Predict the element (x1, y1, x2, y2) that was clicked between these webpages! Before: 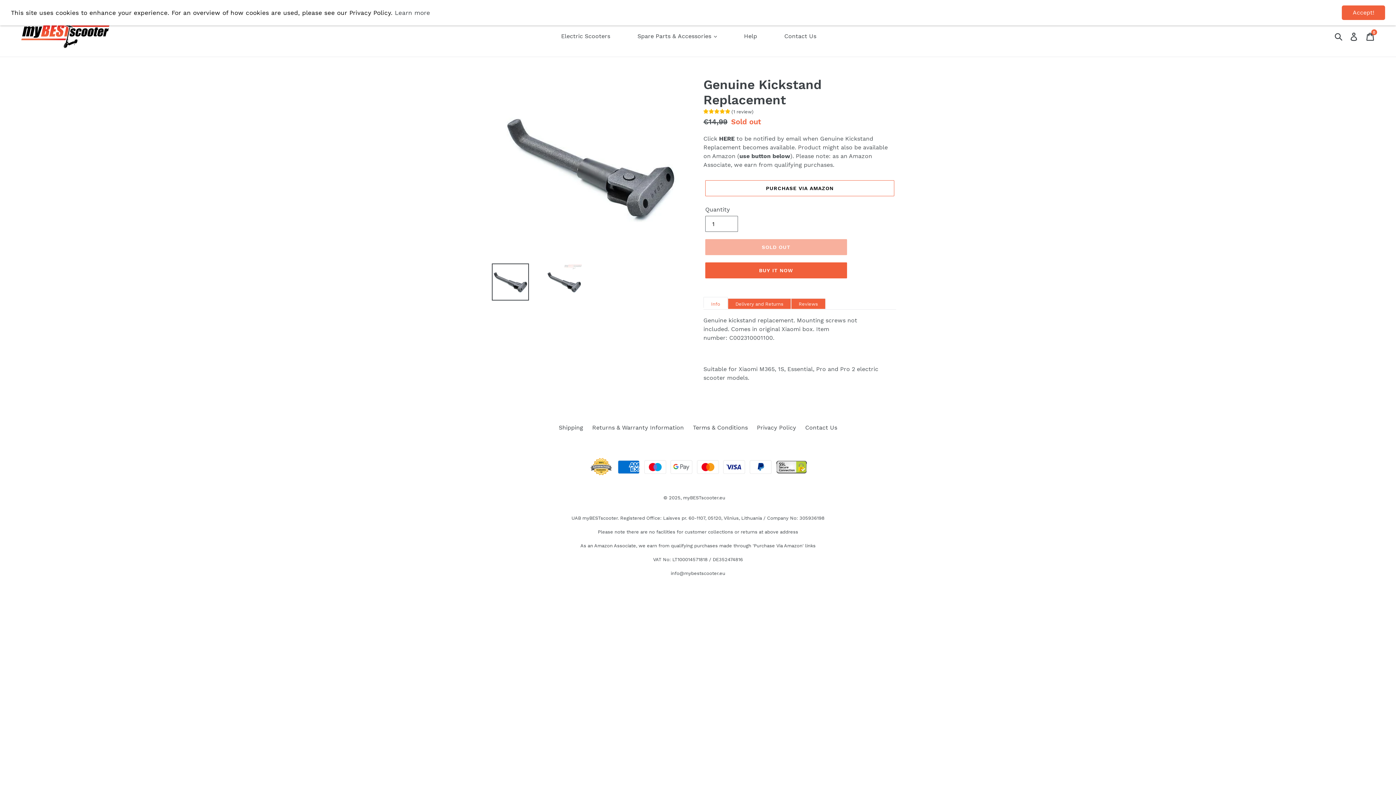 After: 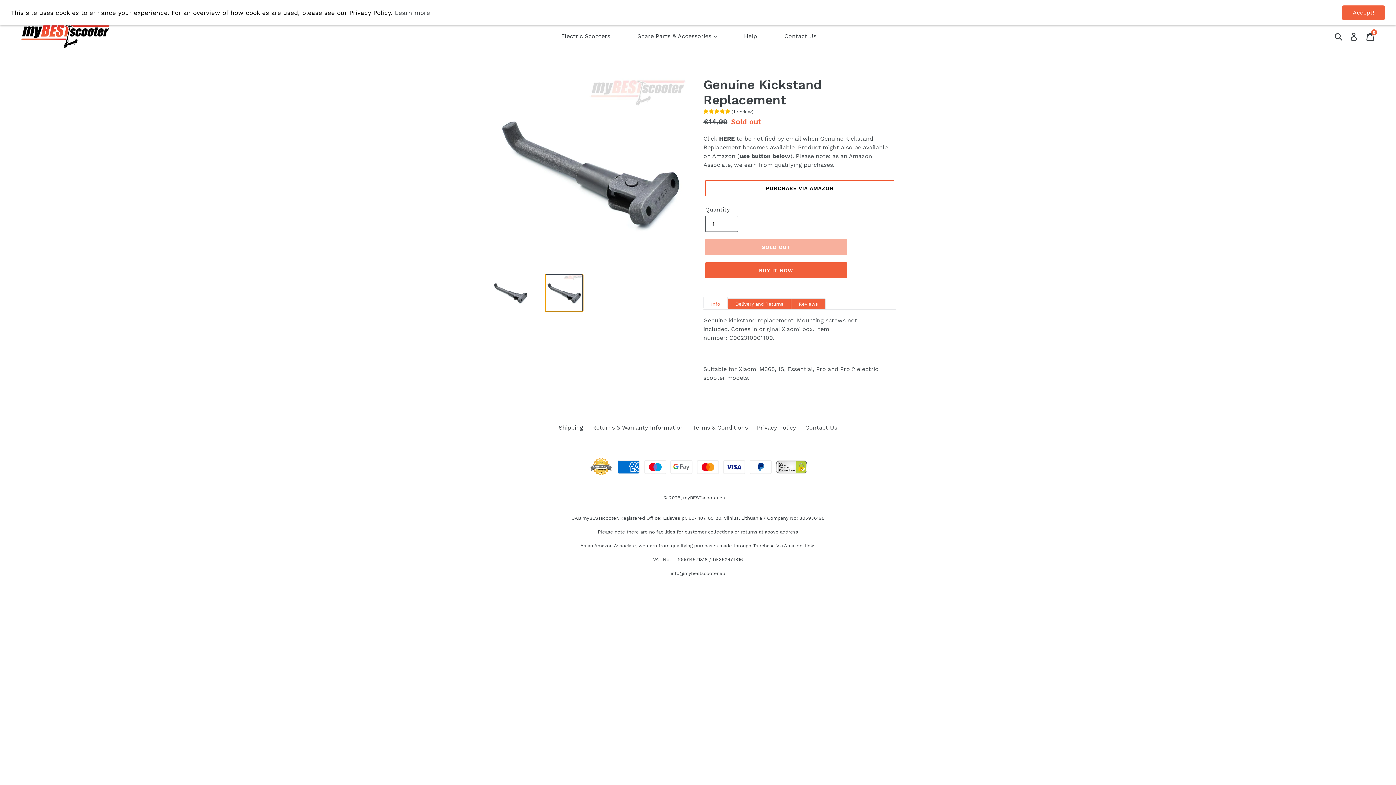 Action: bbox: (545, 263, 582, 300)